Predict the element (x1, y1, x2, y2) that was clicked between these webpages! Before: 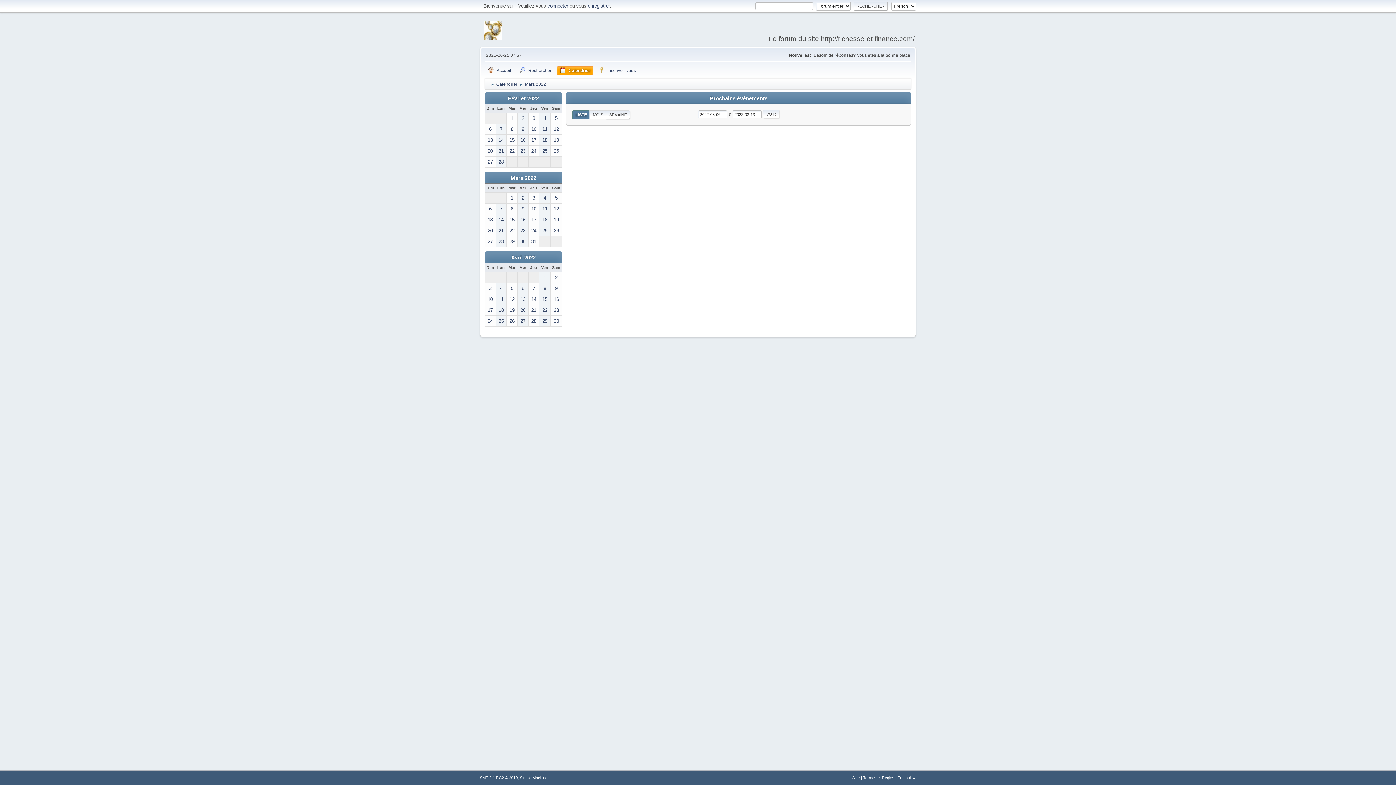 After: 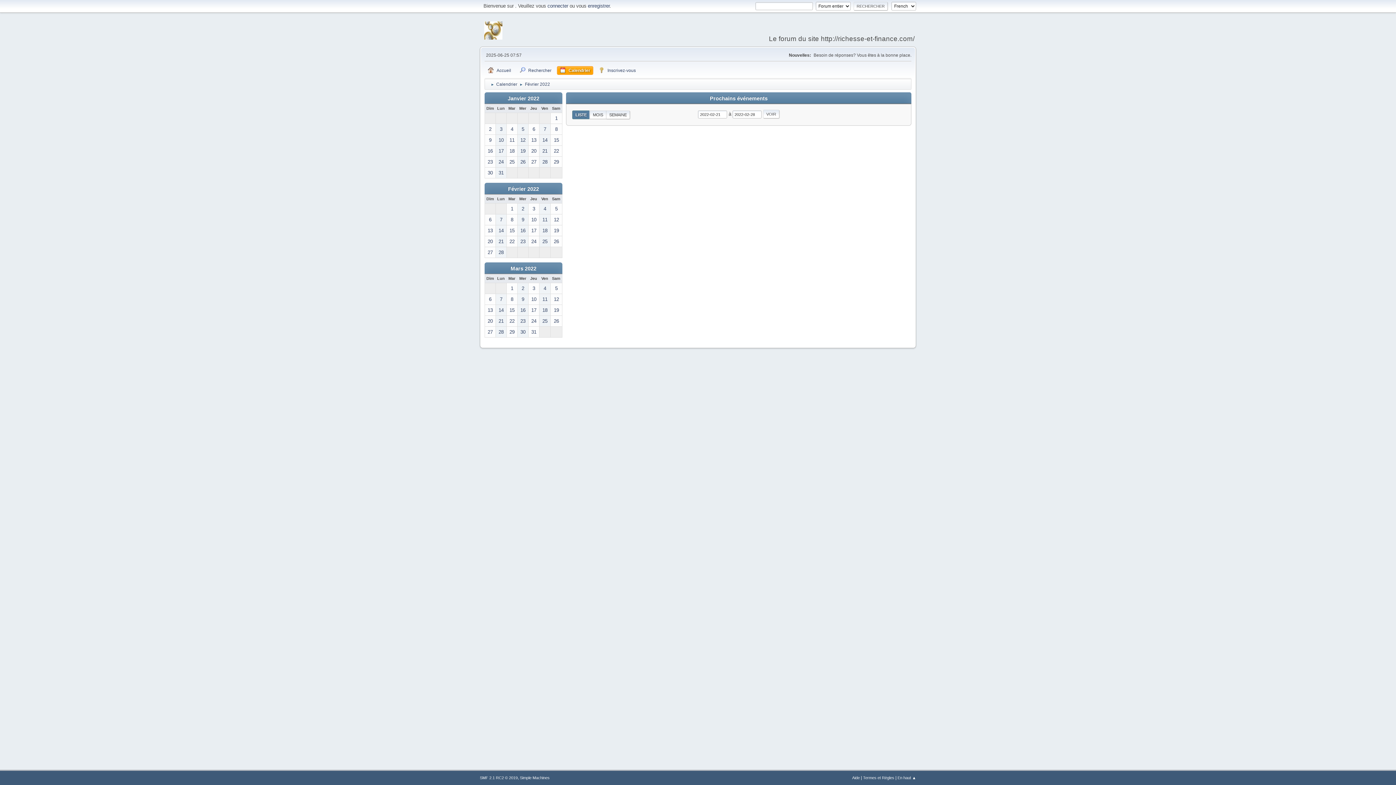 Action: label: 21 bbox: (496, 145, 506, 156)